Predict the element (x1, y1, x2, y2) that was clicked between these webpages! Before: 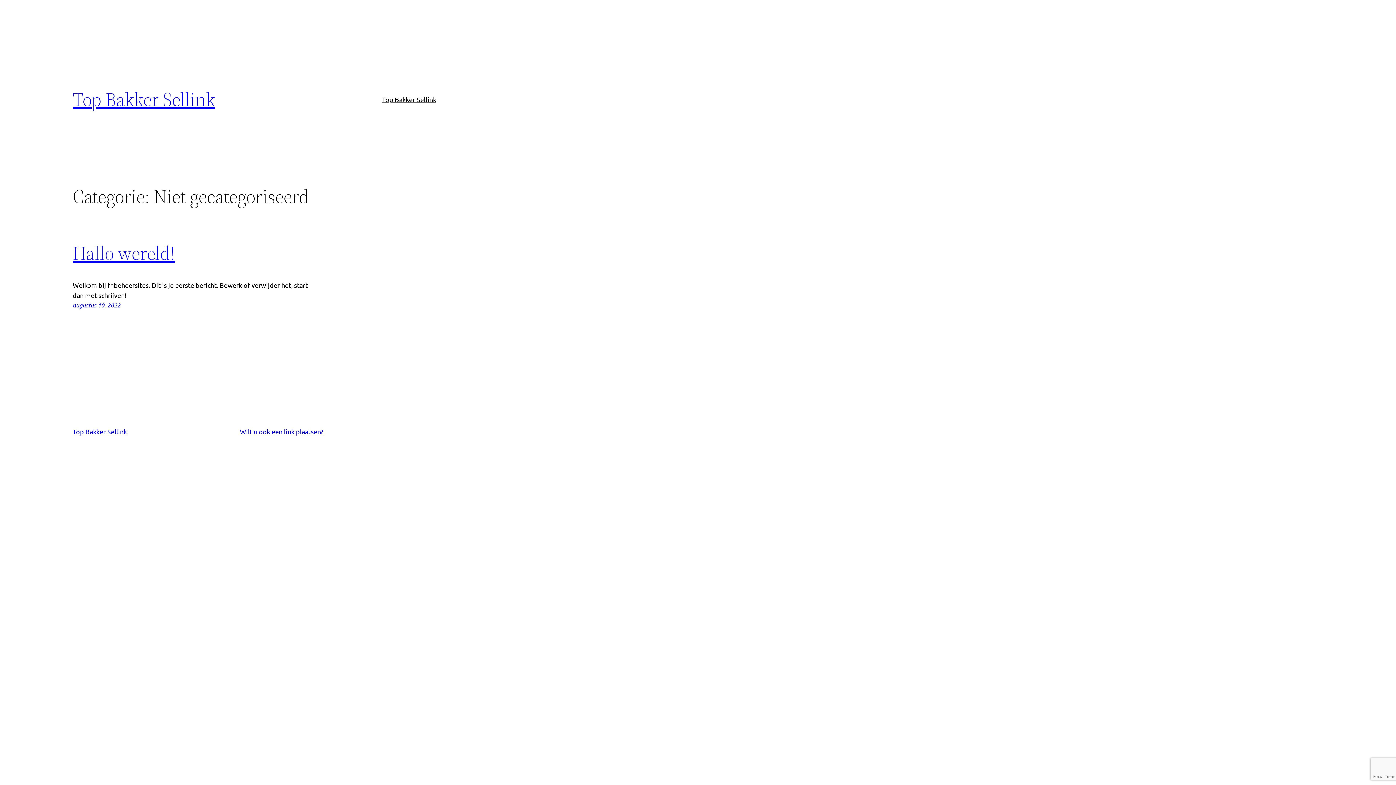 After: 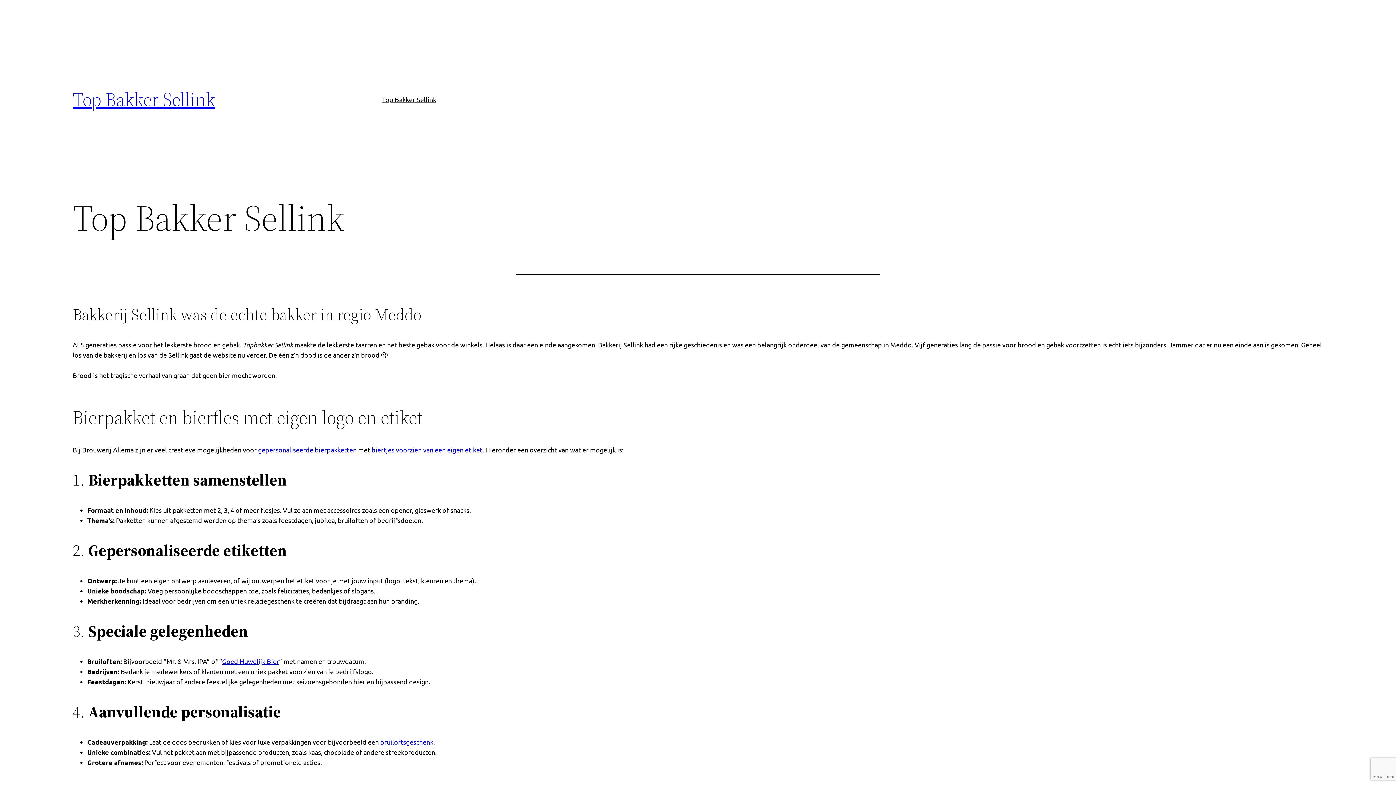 Action: label: Top Bakker Sellink bbox: (72, 428, 126, 435)